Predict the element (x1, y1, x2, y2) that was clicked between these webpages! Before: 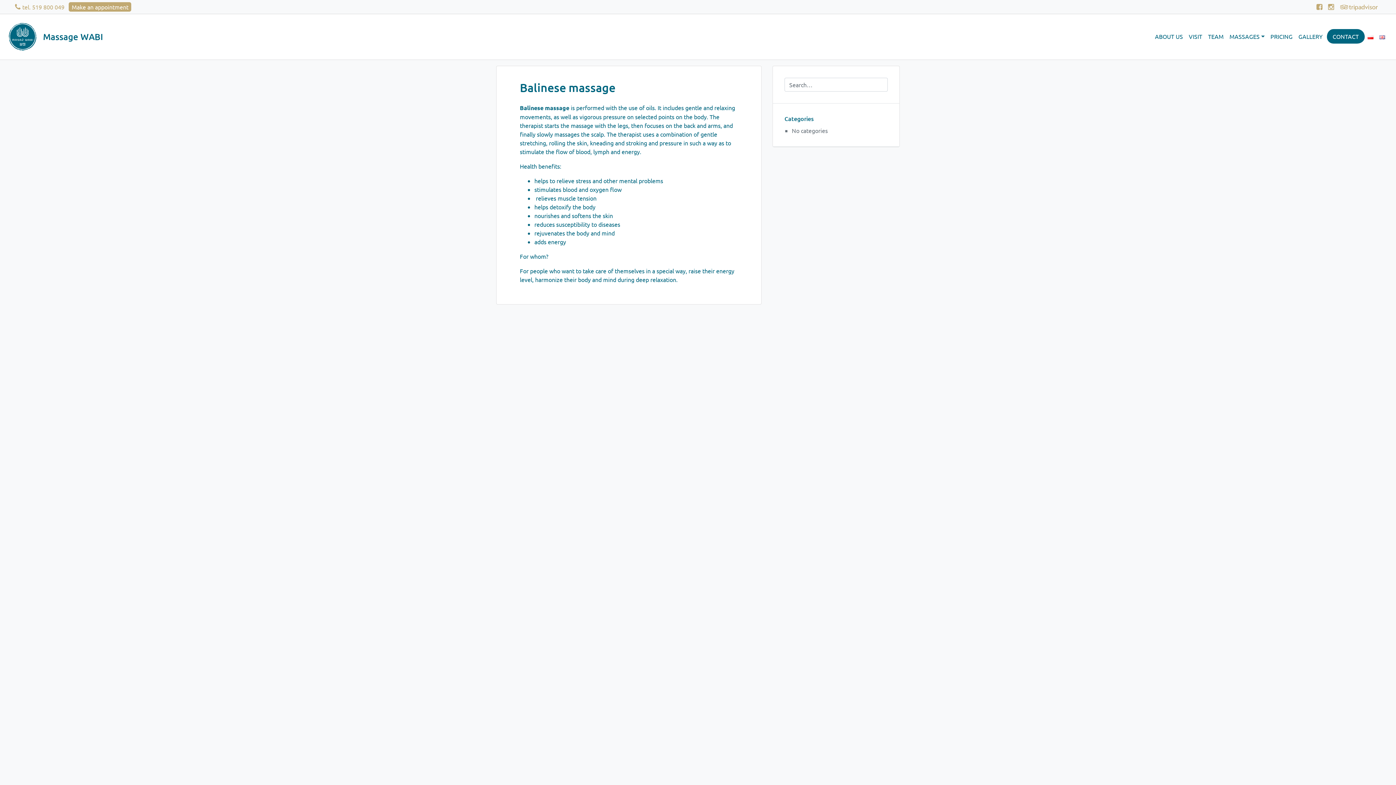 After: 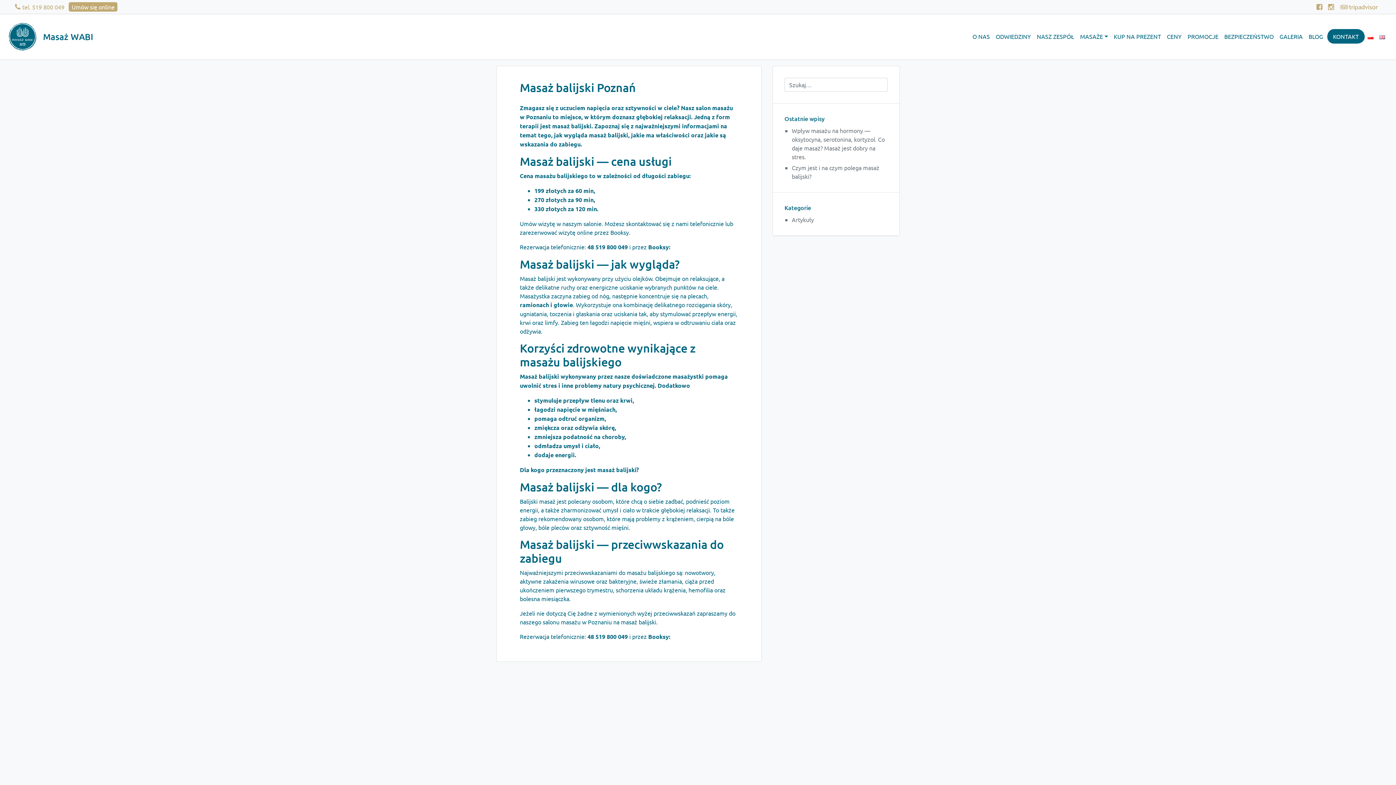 Action: bbox: (1364, 29, 1376, 43)